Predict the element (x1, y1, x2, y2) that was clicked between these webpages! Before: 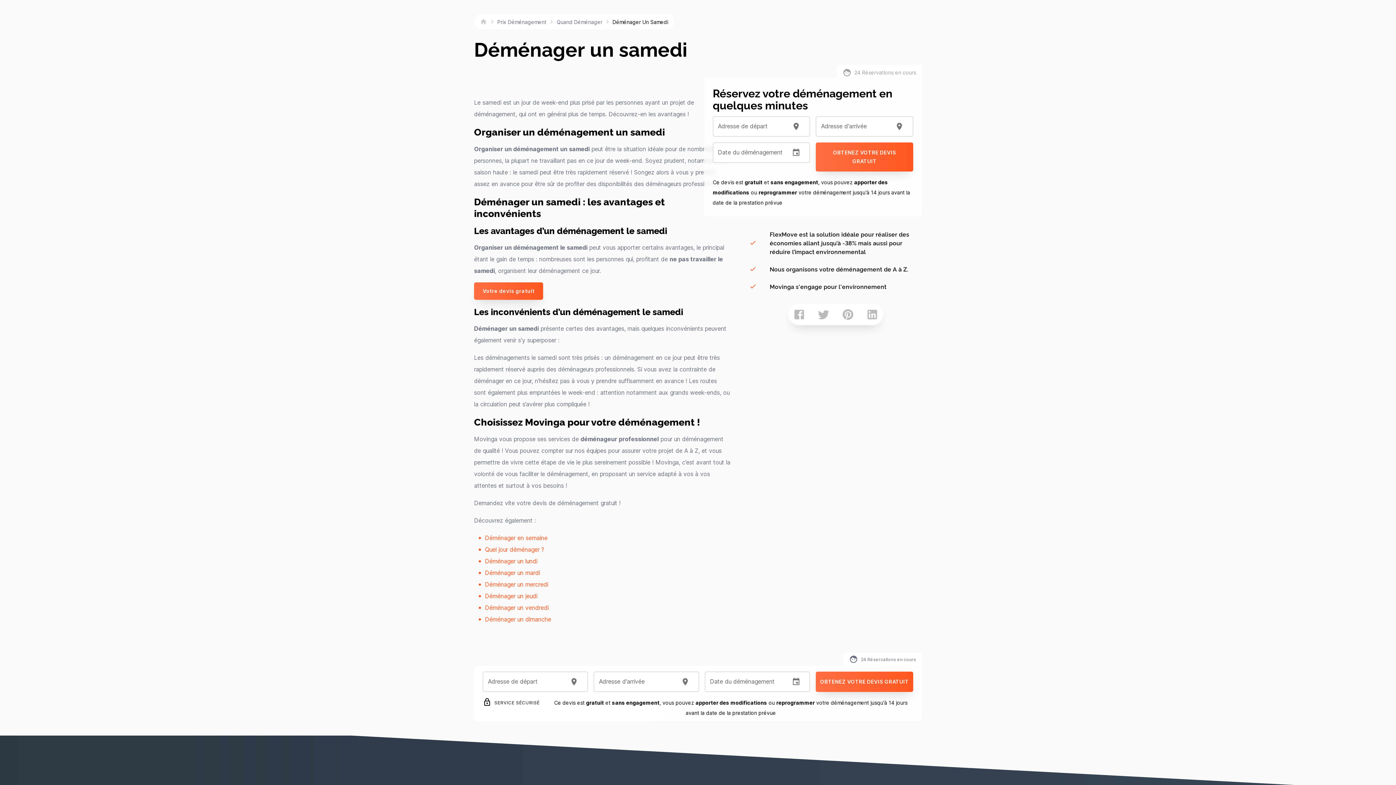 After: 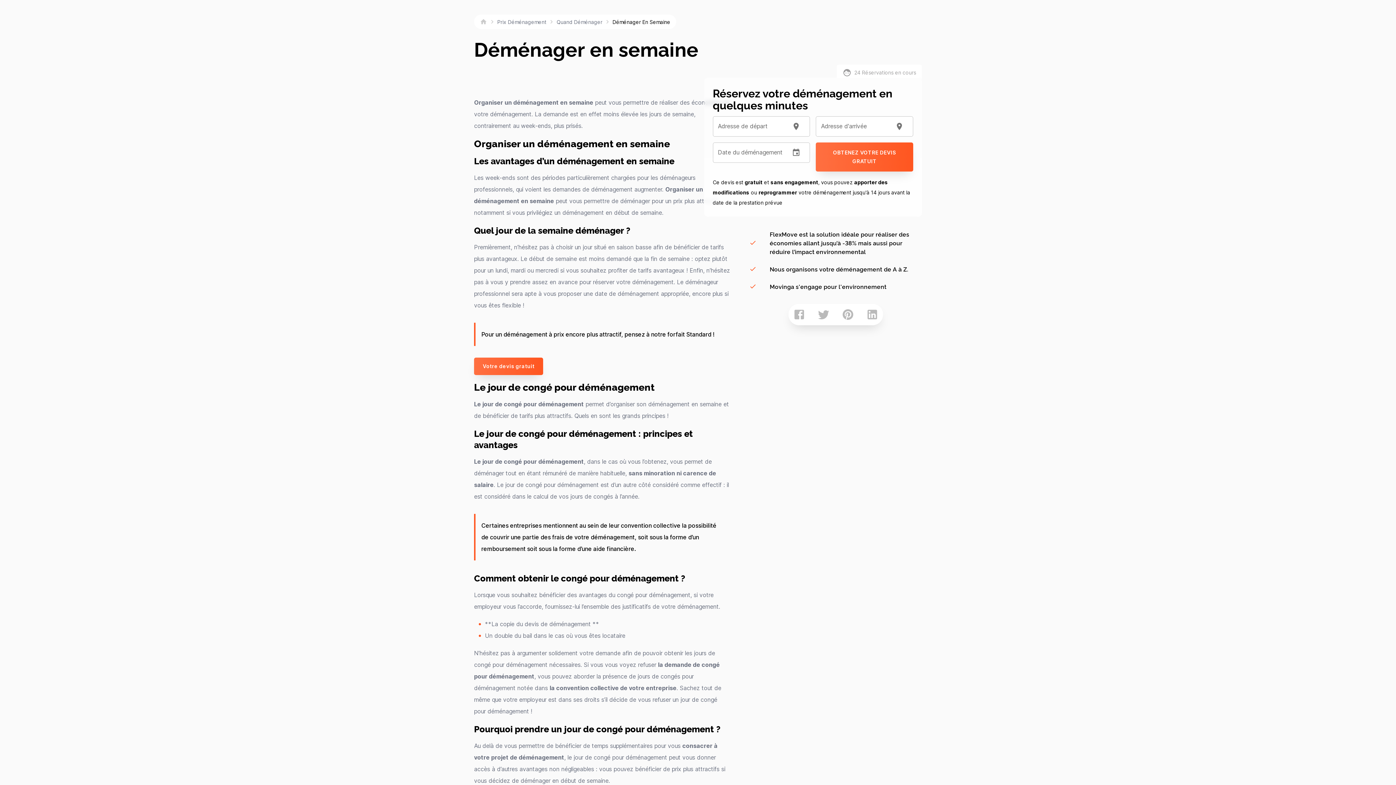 Action: label: Déménager en semaine bbox: (485, 534, 547, 541)